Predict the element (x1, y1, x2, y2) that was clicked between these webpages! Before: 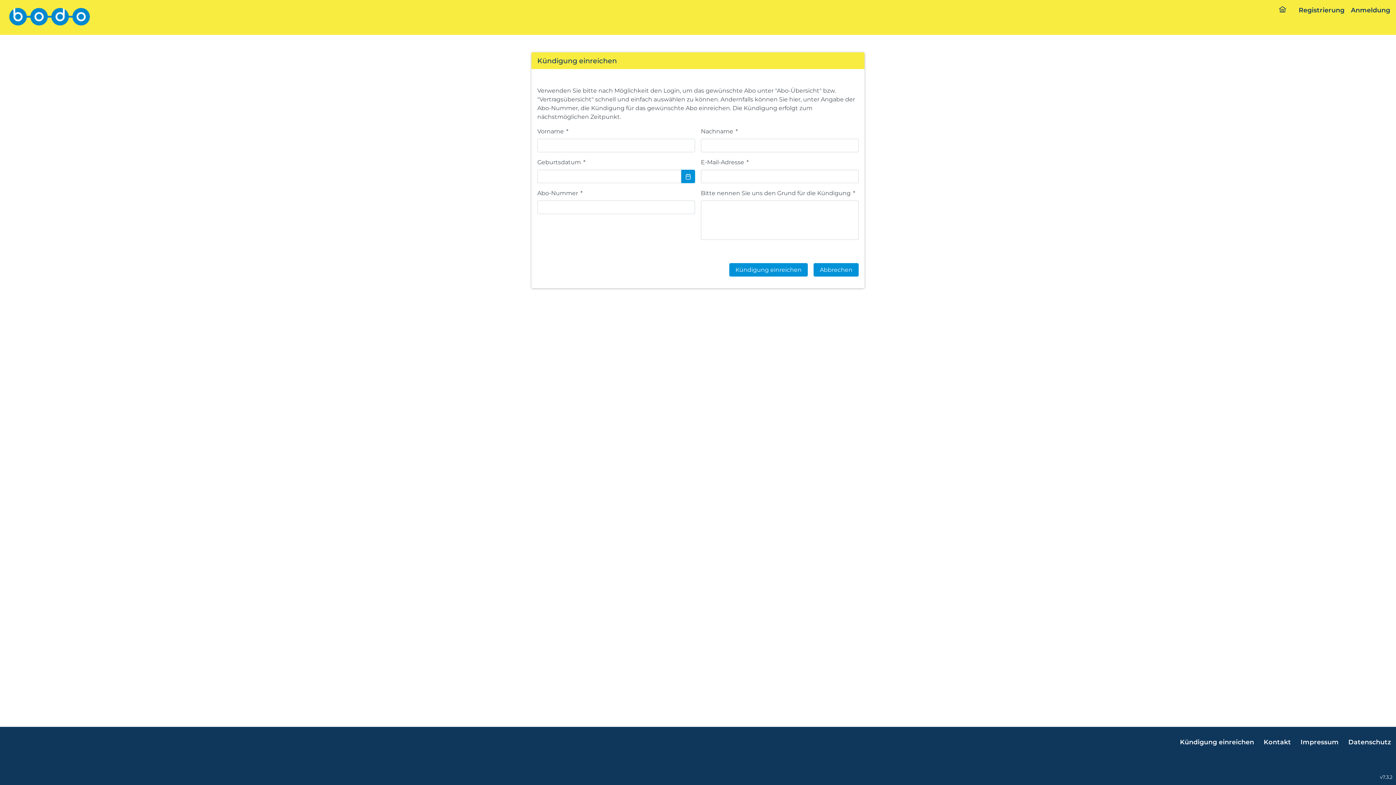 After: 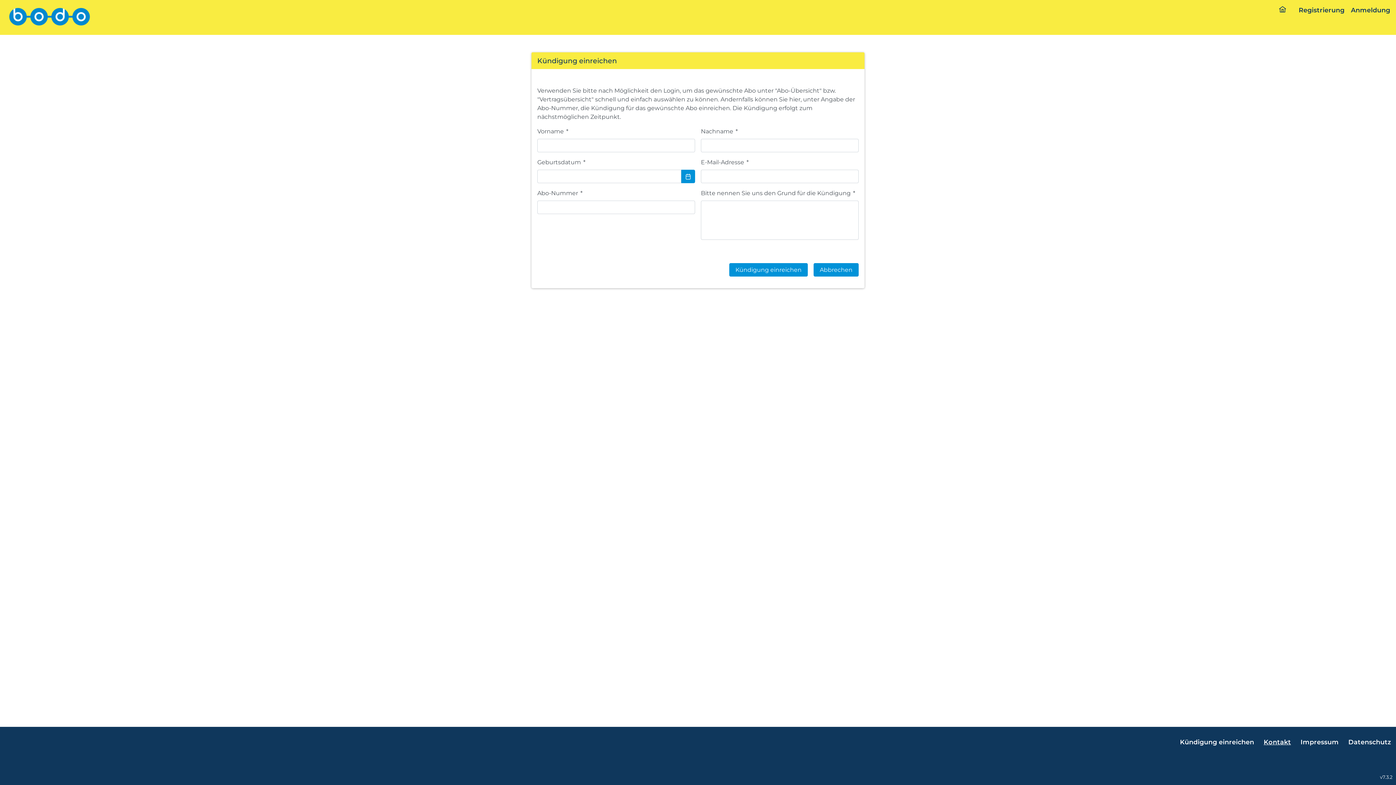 Action: label: Kontakt bbox: (1259, 733, 1296, 750)